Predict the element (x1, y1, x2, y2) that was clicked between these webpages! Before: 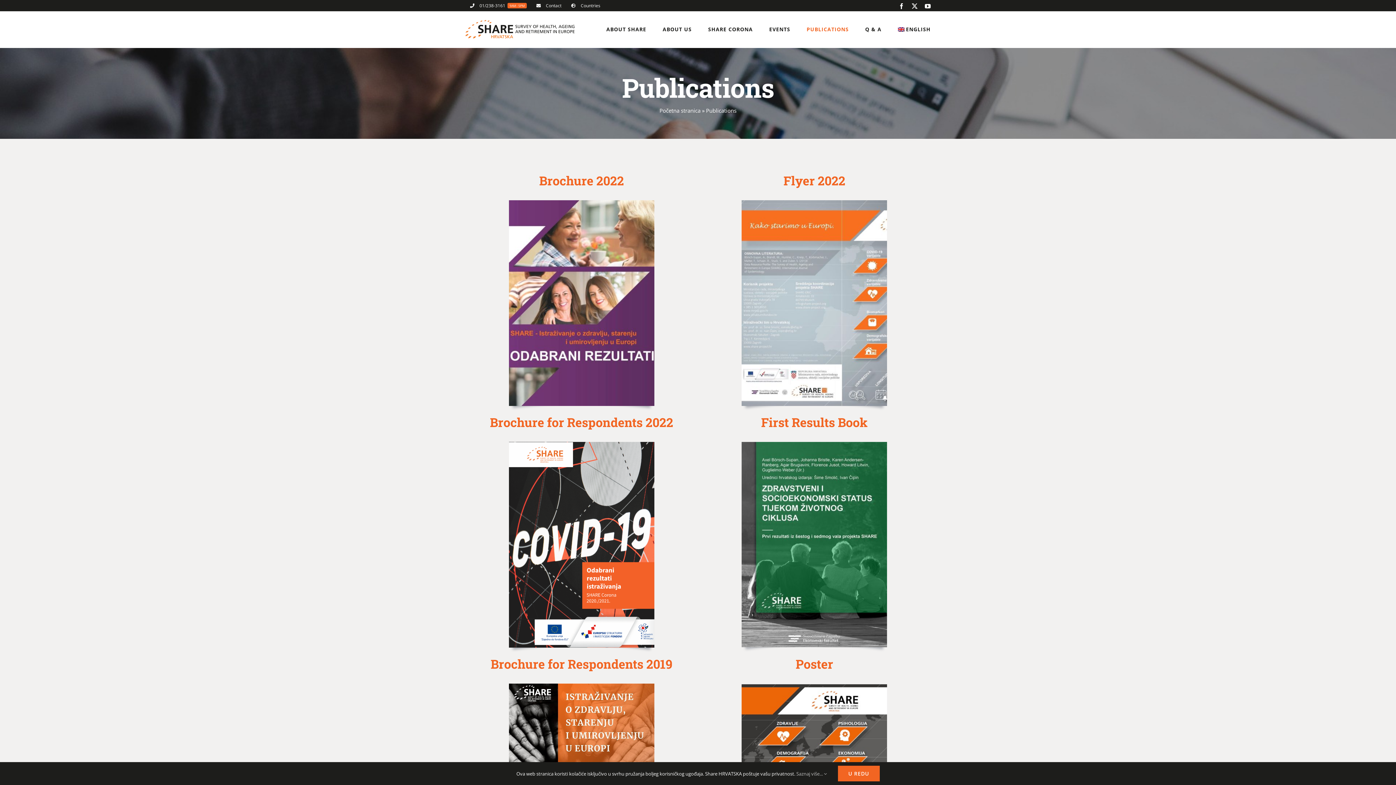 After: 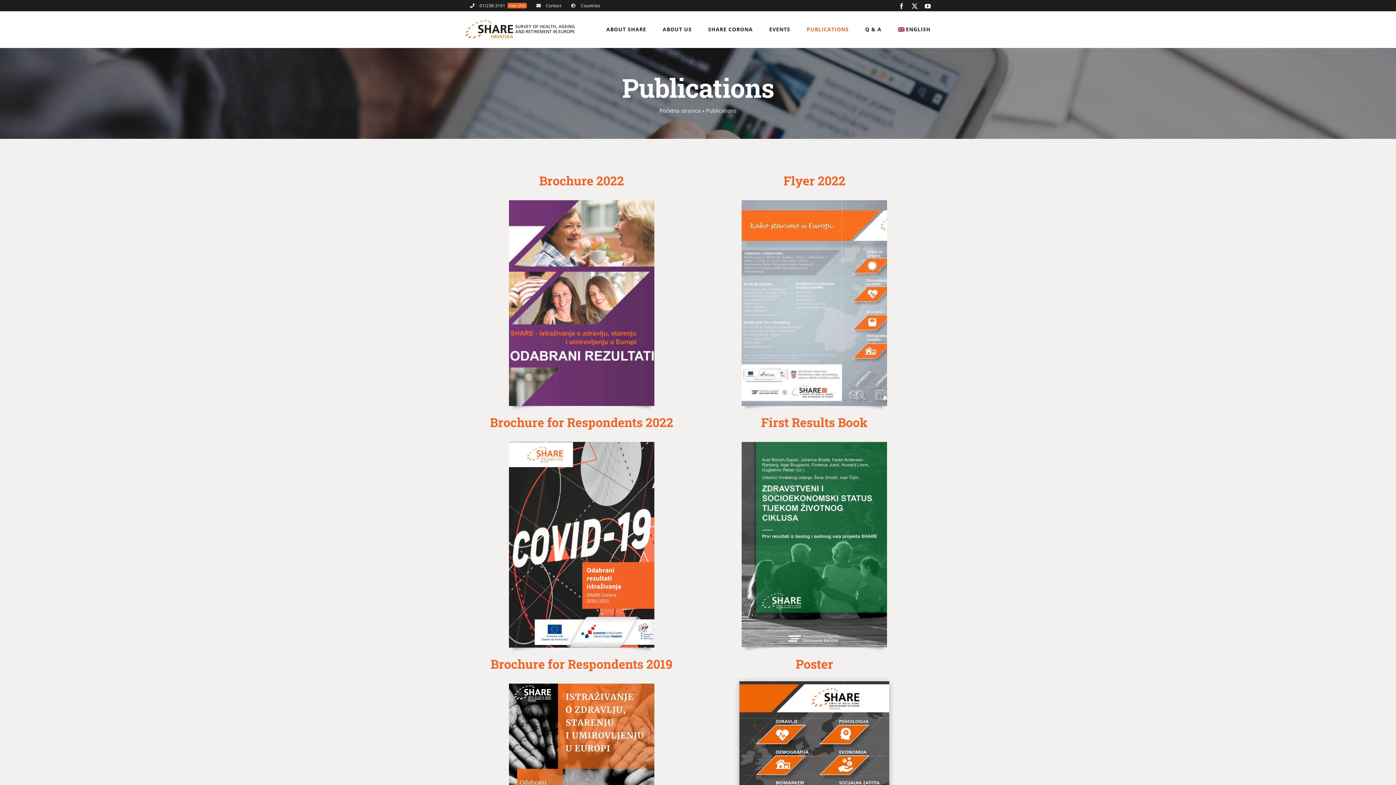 Action: label: U REDU bbox: (838, 766, 879, 781)